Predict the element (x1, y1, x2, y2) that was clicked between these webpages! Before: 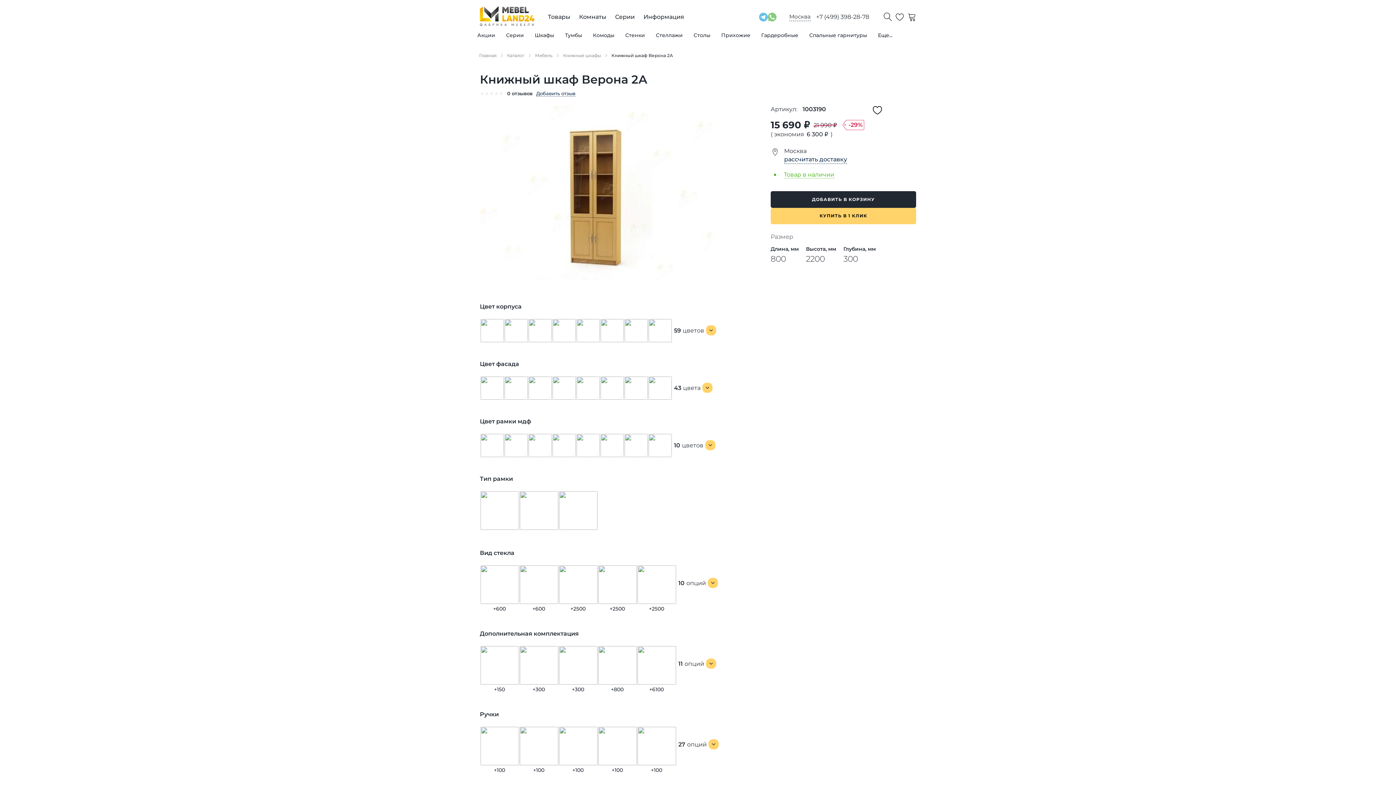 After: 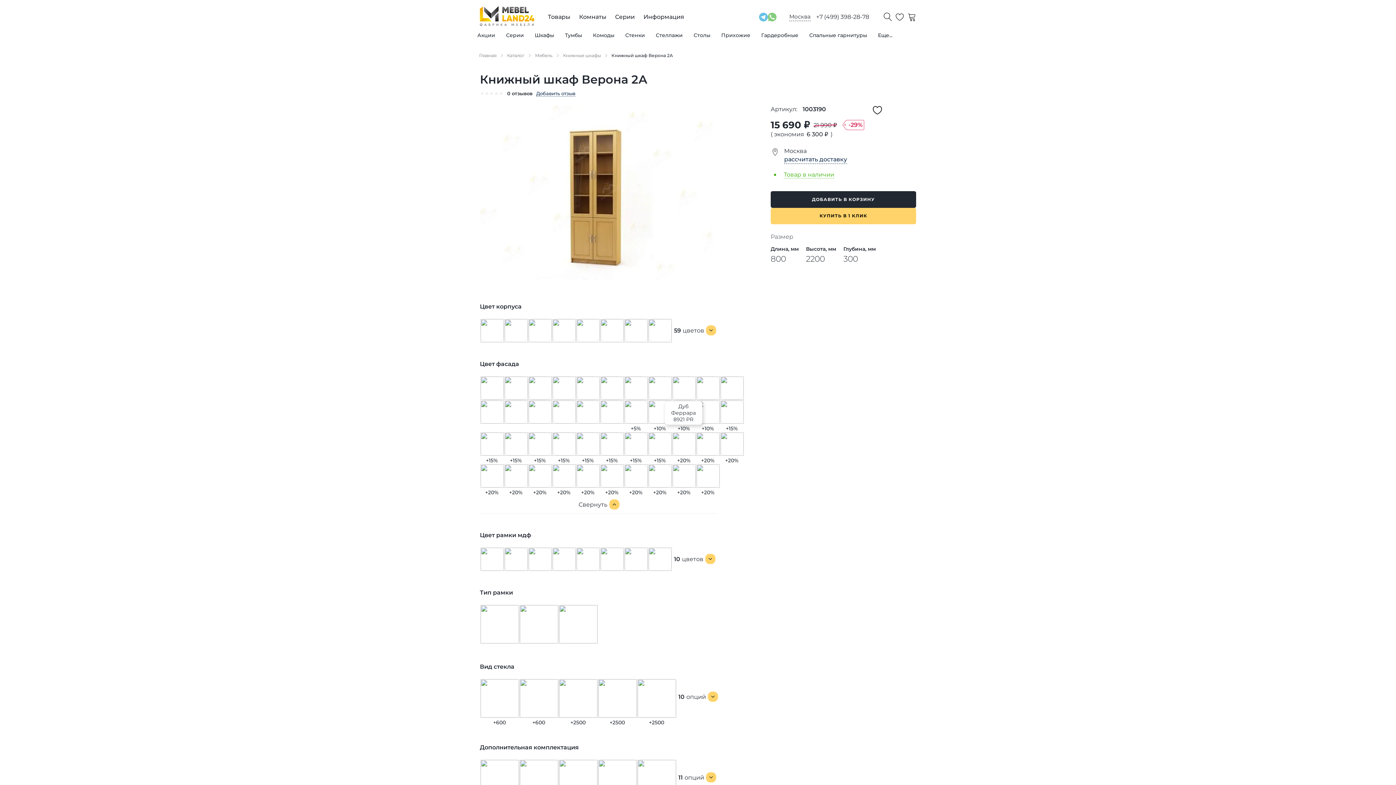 Action: label: 43
цвета bbox: (672, 376, 714, 400)